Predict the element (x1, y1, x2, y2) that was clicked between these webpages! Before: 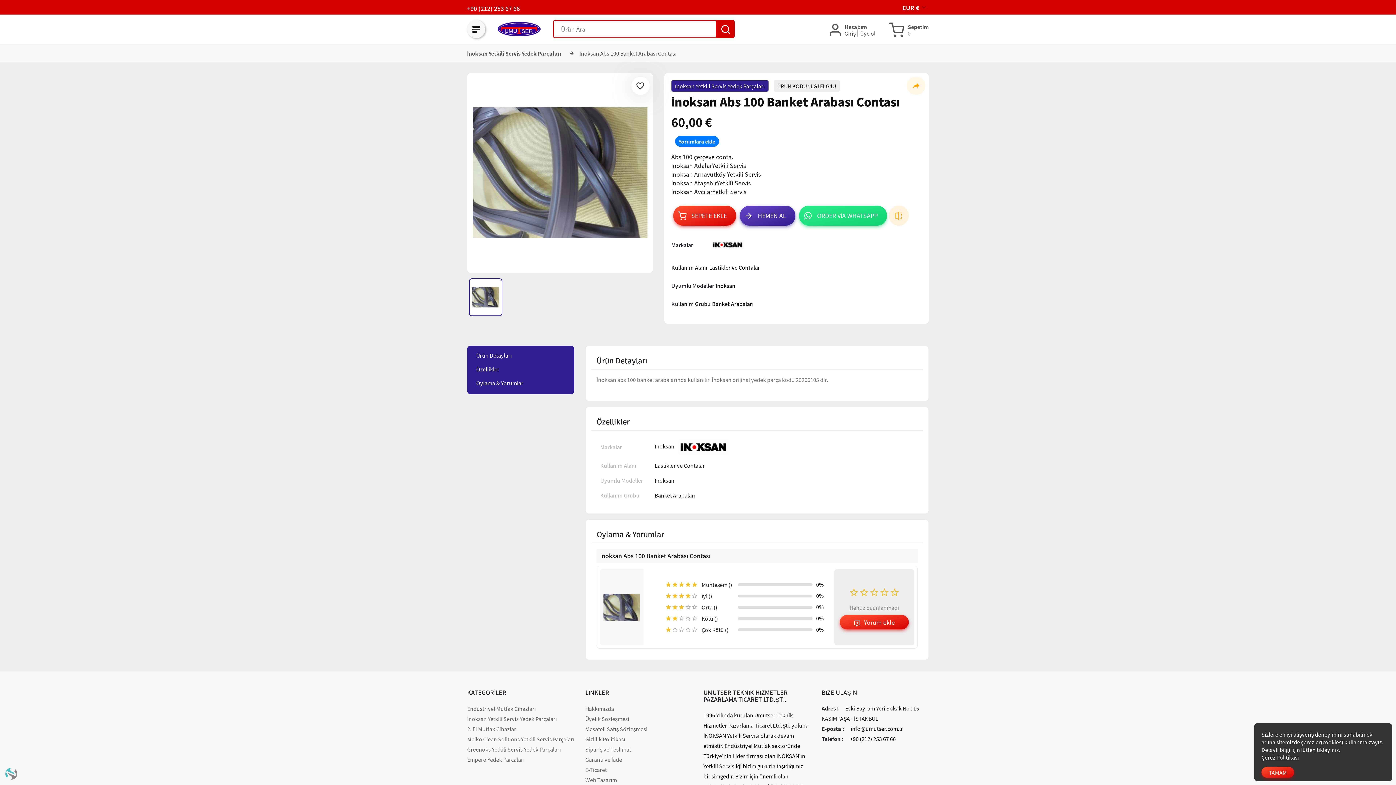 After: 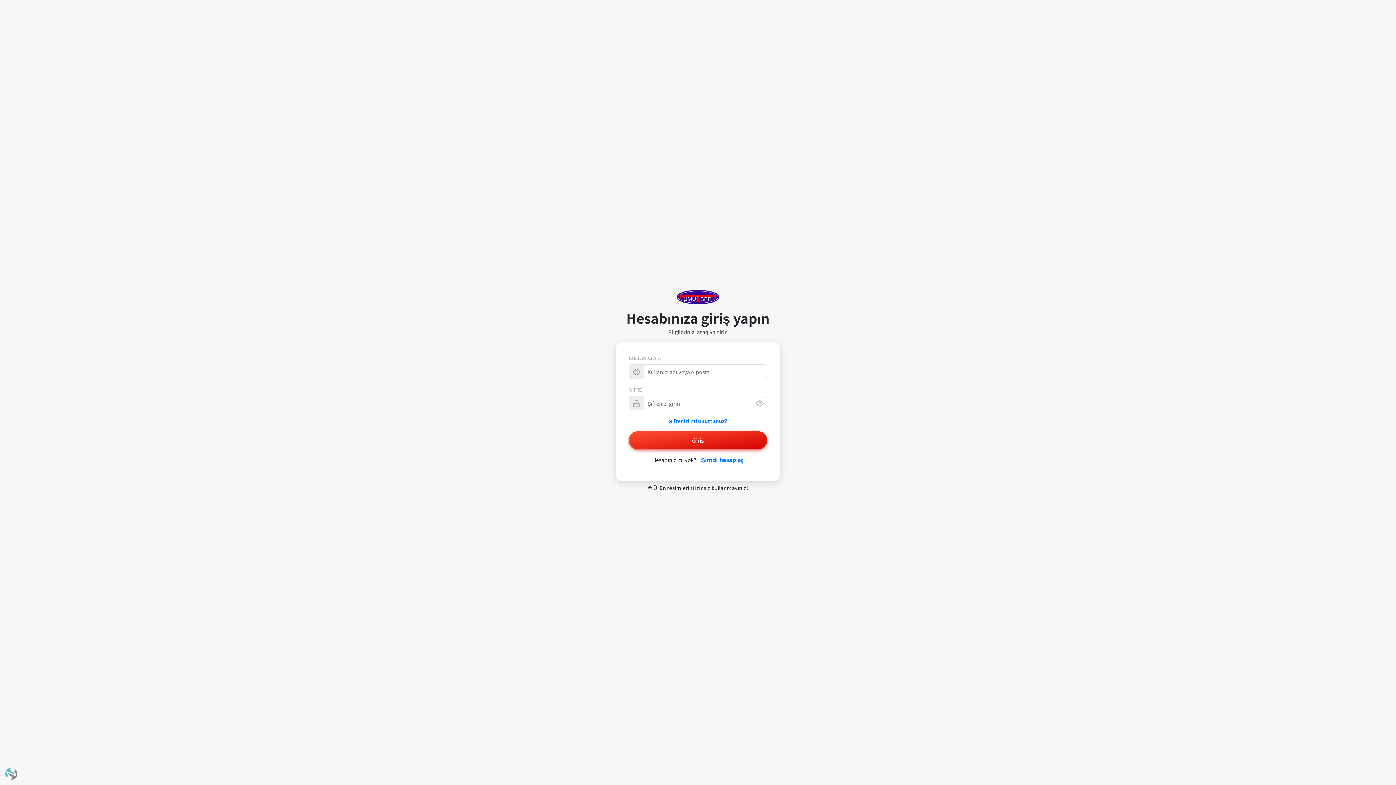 Action: bbox: (840, 615, 909, 629) label:  Yorum ekle